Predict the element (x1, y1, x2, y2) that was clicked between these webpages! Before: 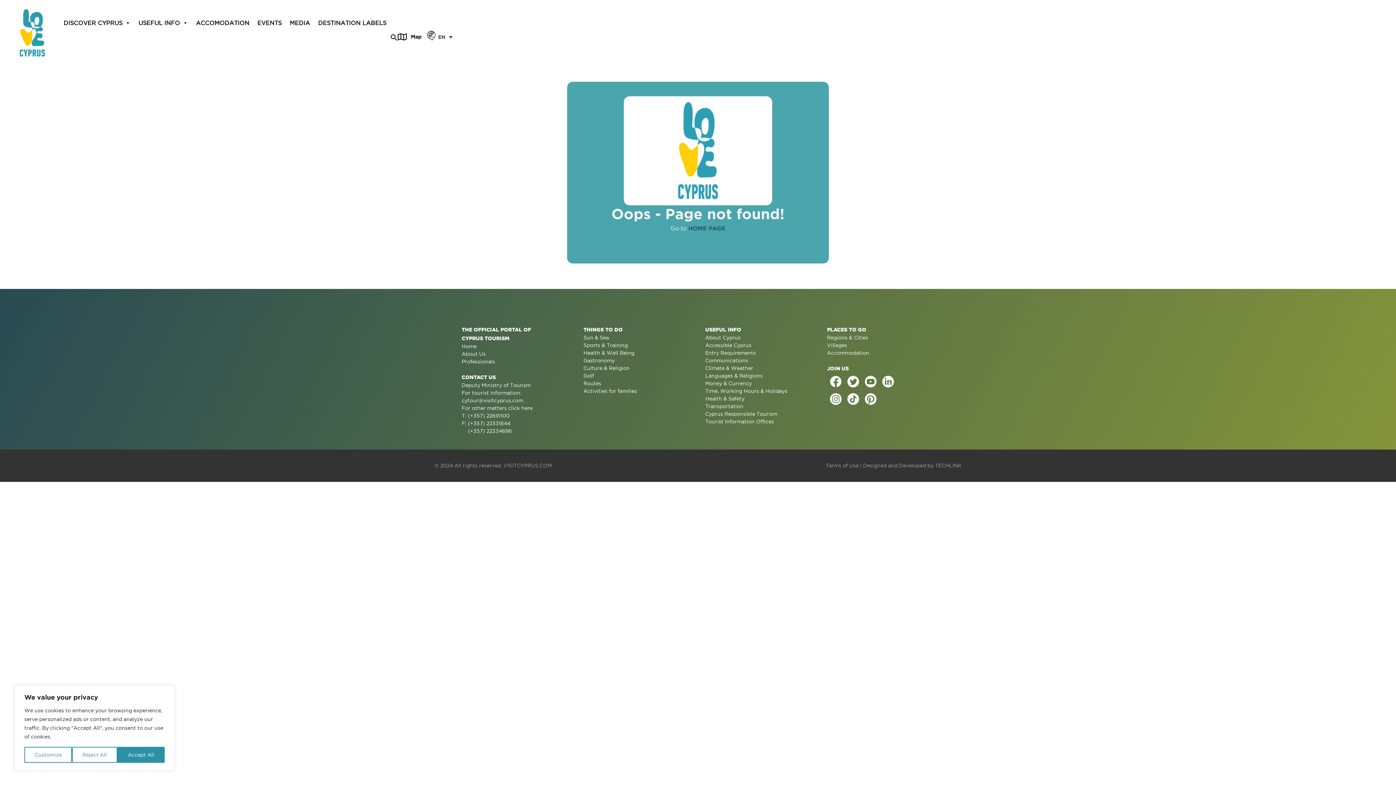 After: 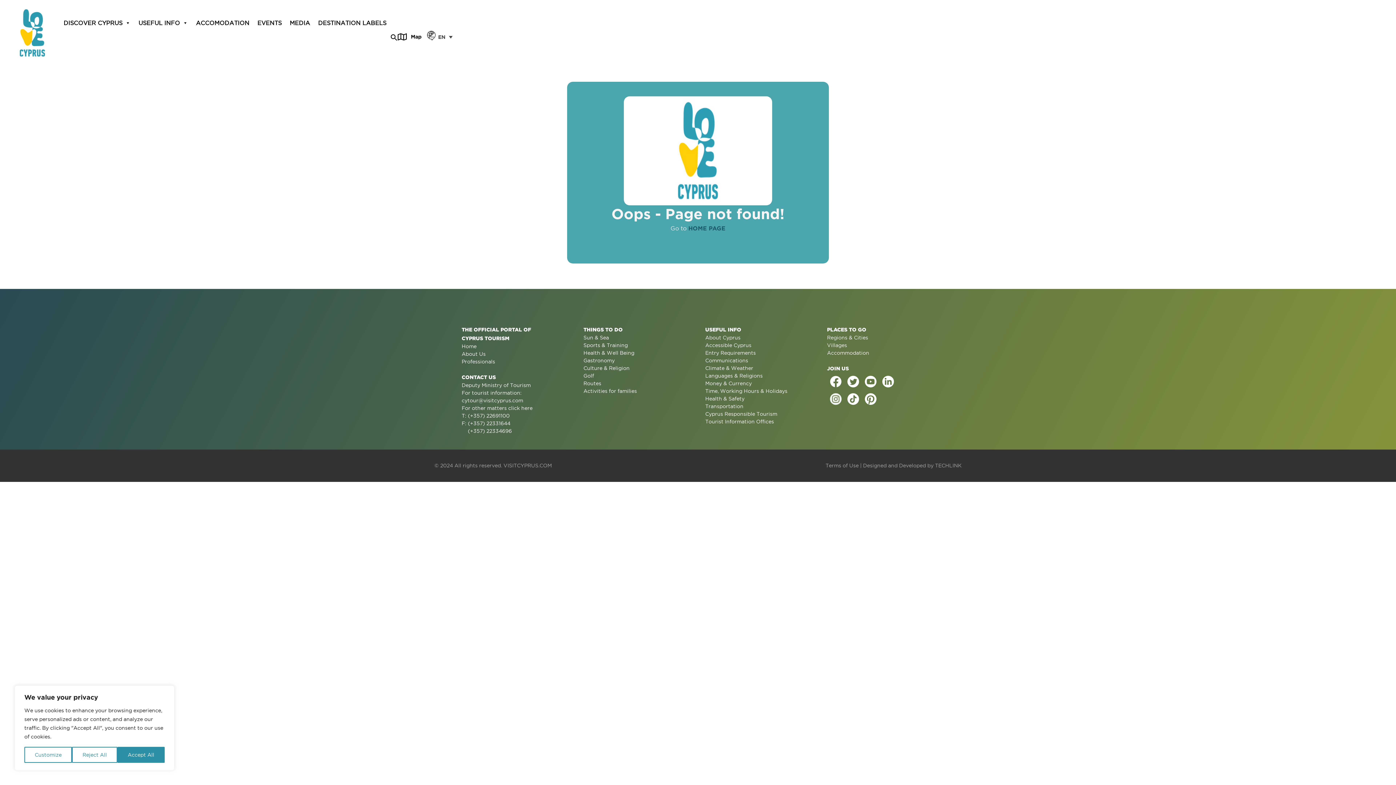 Action: bbox: (827, 390, 844, 408)